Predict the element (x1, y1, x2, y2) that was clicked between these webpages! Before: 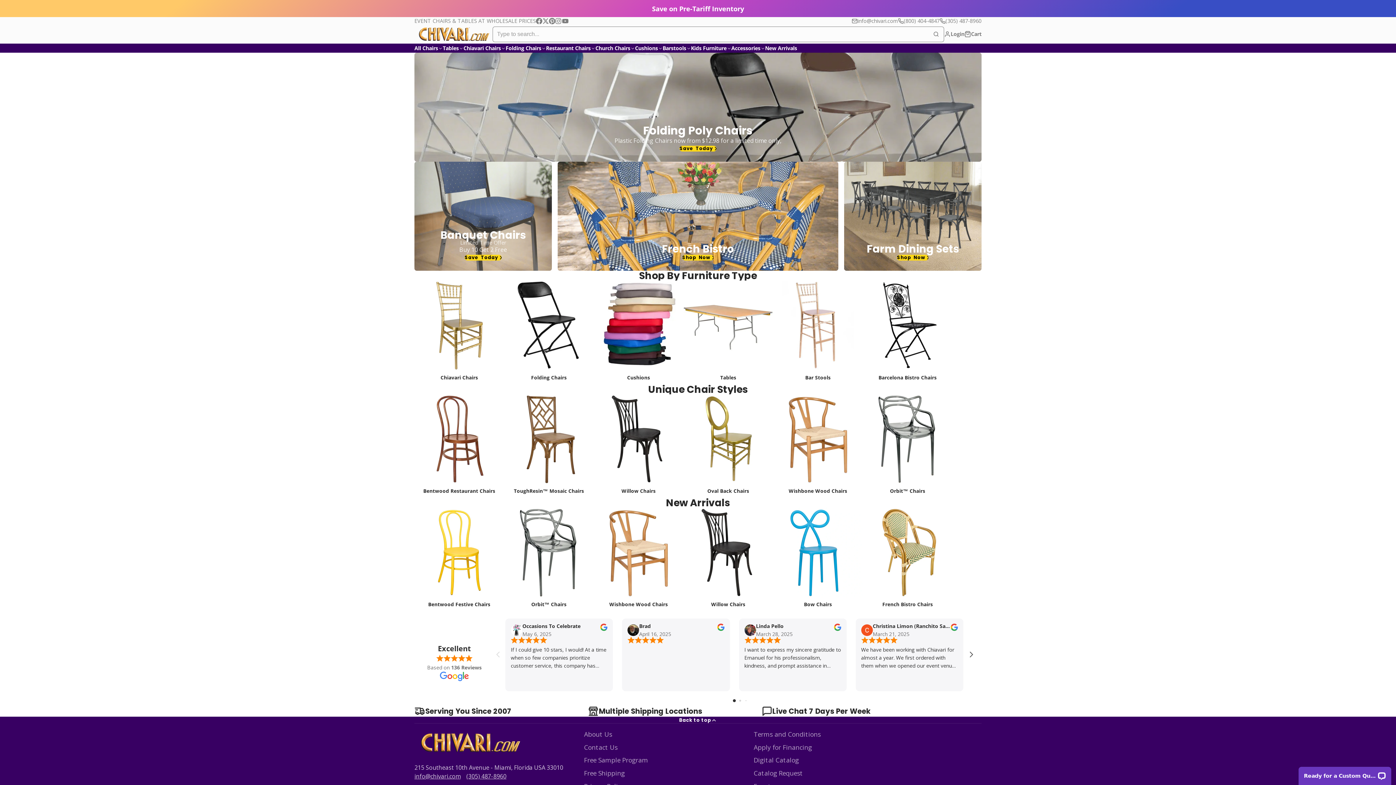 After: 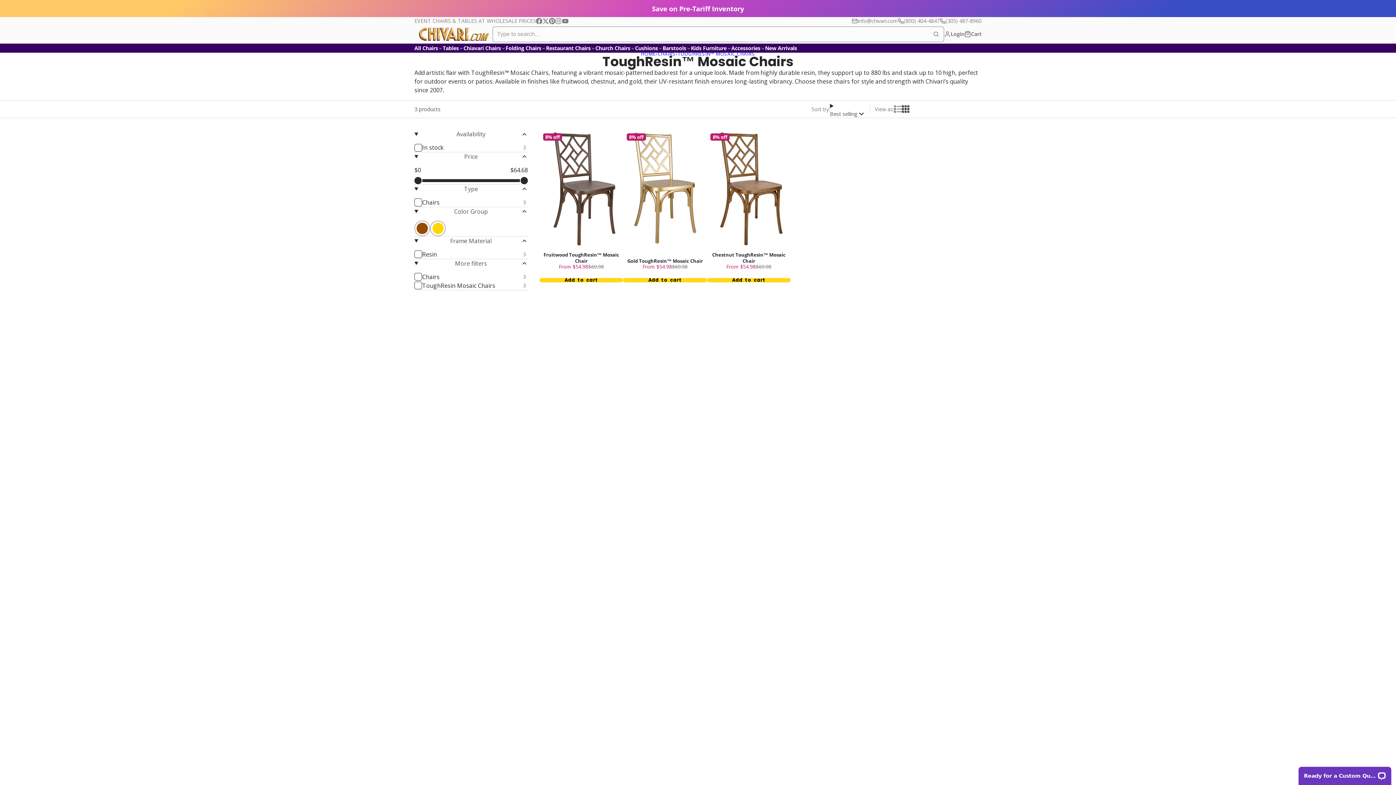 Action: bbox: (504, 394, 593, 498) label: ToughResin™ Mosaic Chairs